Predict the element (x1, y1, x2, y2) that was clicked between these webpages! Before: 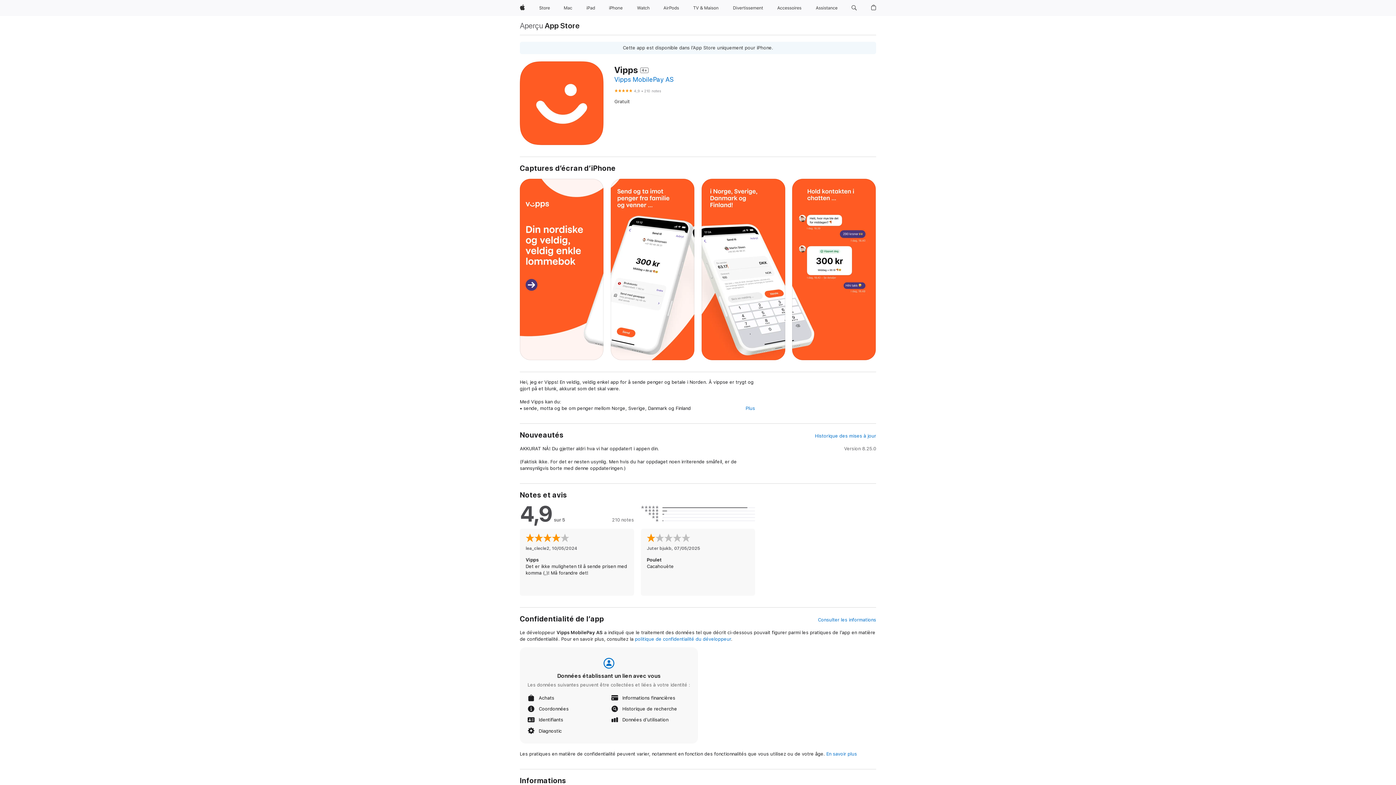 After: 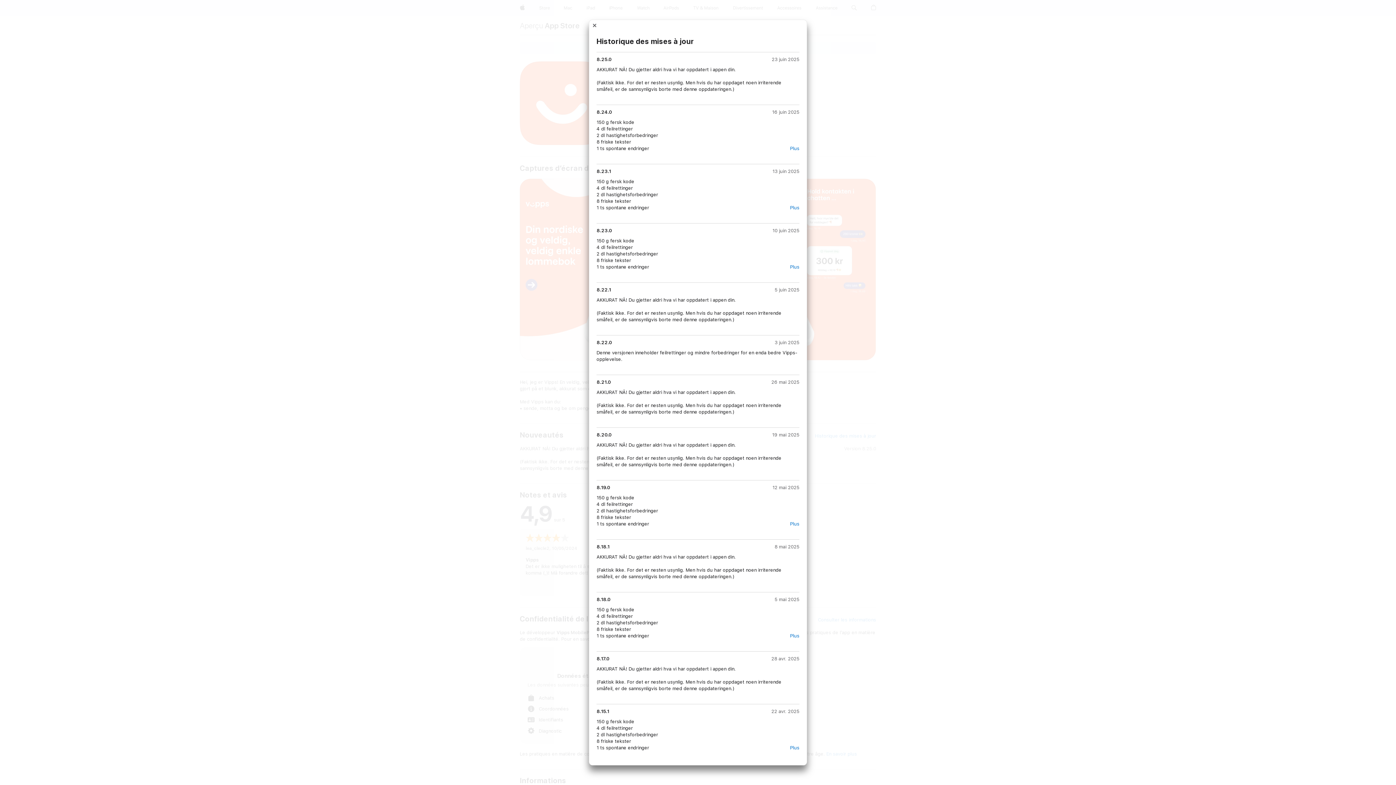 Action: label: Historique des mises à jour bbox: (815, 433, 876, 439)